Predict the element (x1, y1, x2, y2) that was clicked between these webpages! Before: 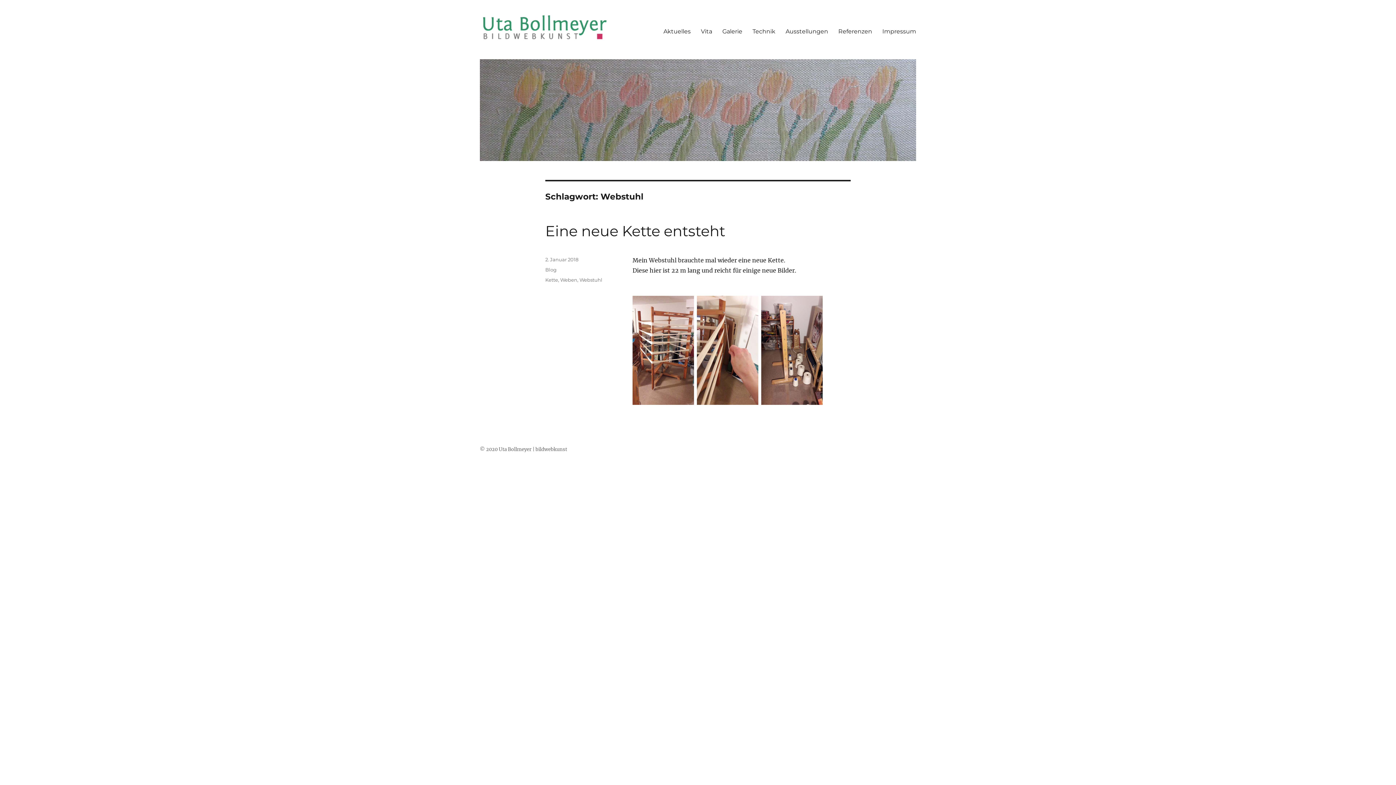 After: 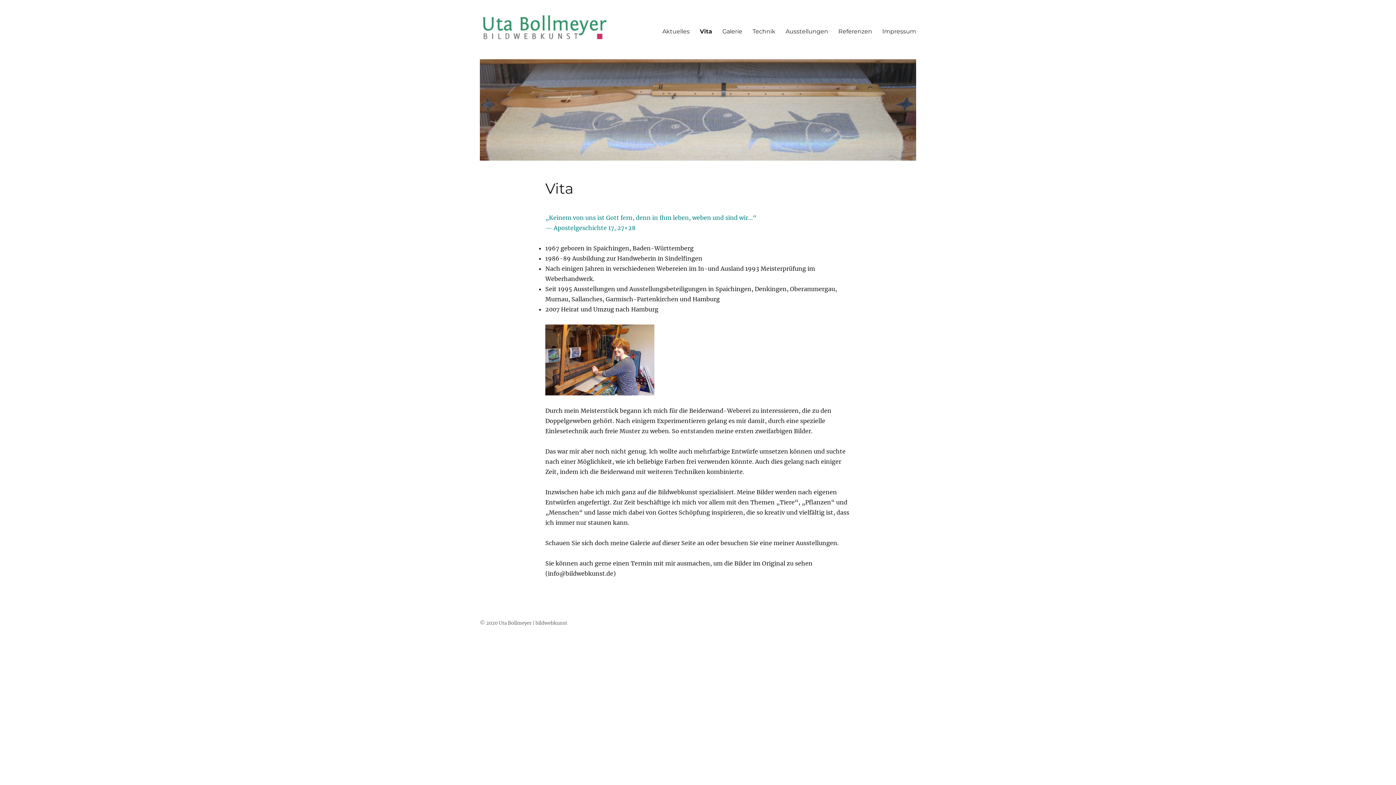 Action: bbox: (696, 23, 717, 38) label: Vita